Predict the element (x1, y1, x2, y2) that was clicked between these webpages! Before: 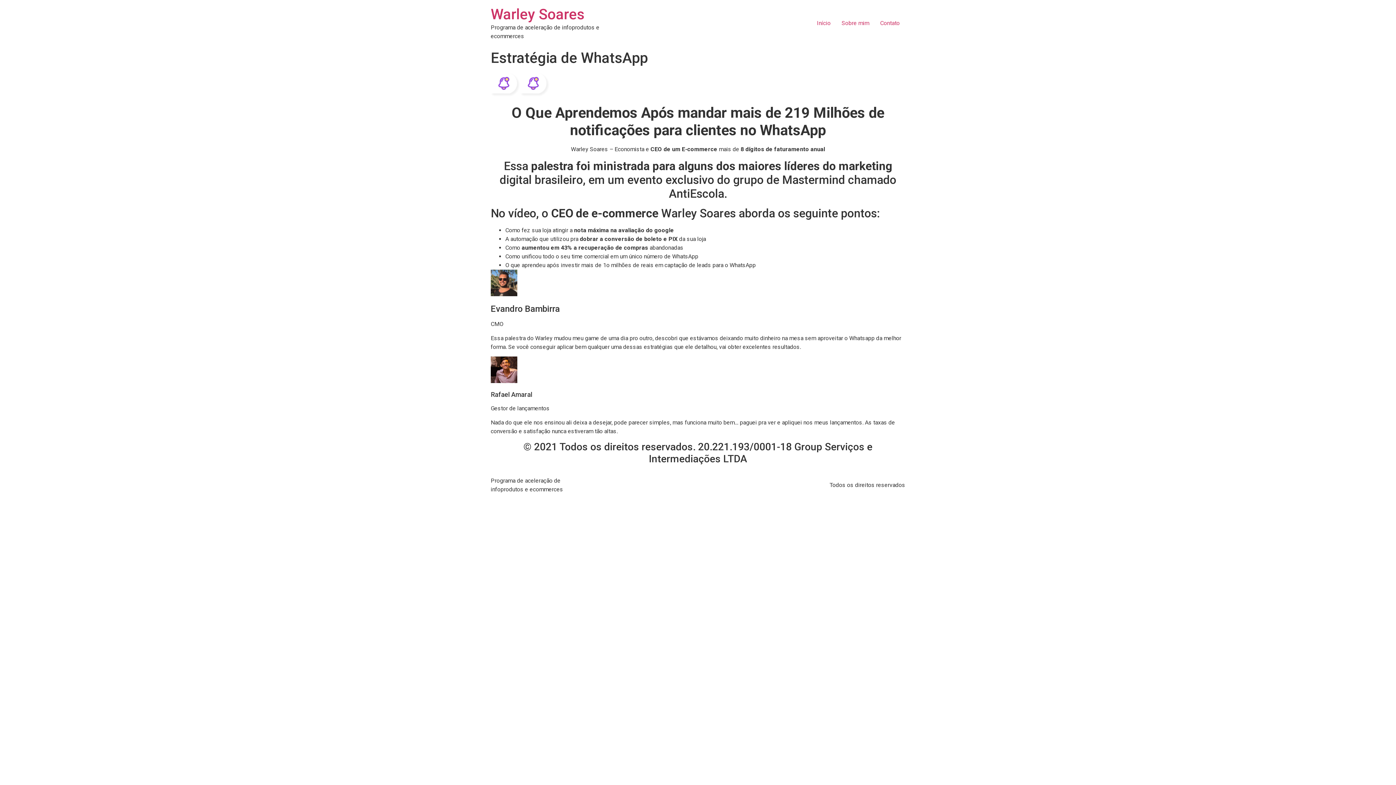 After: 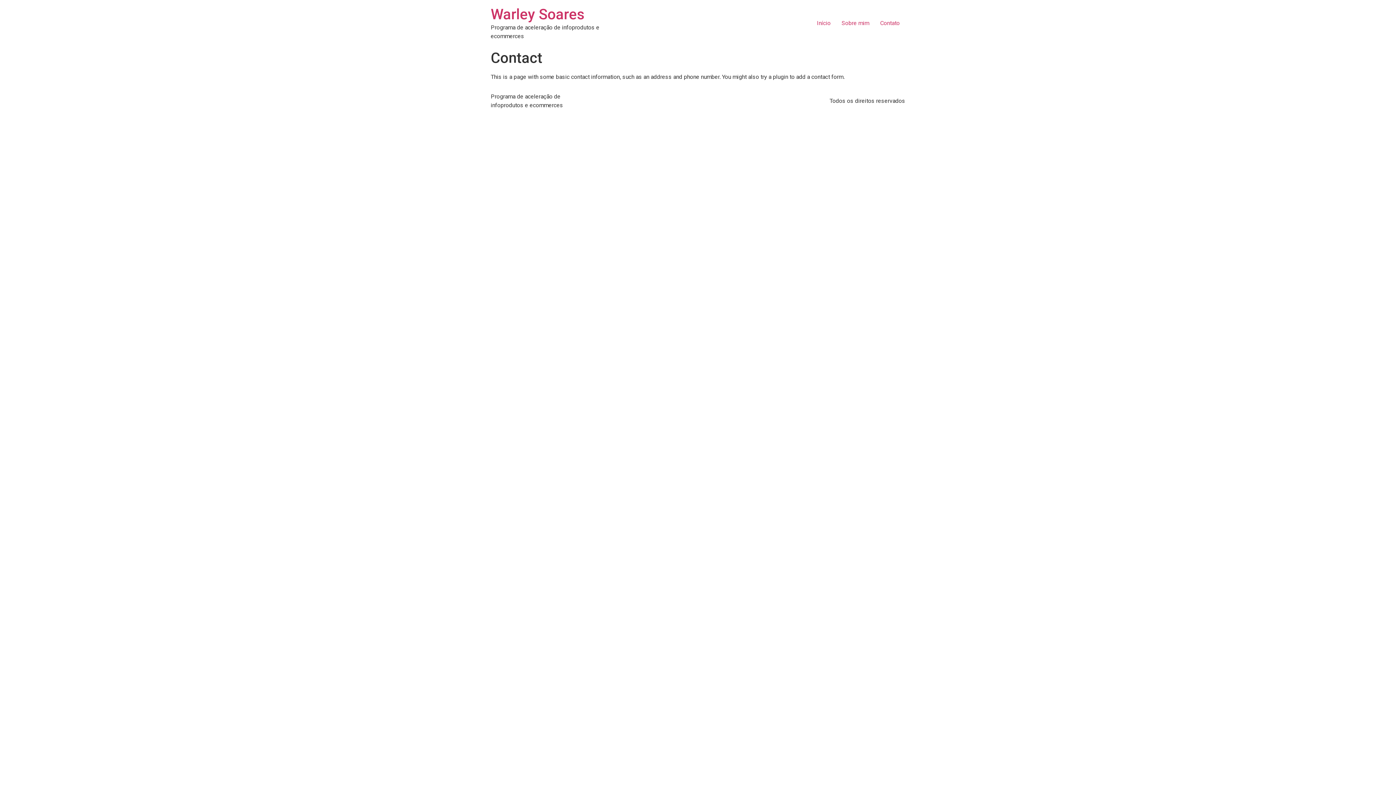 Action: bbox: (874, 16, 905, 30) label: Contato